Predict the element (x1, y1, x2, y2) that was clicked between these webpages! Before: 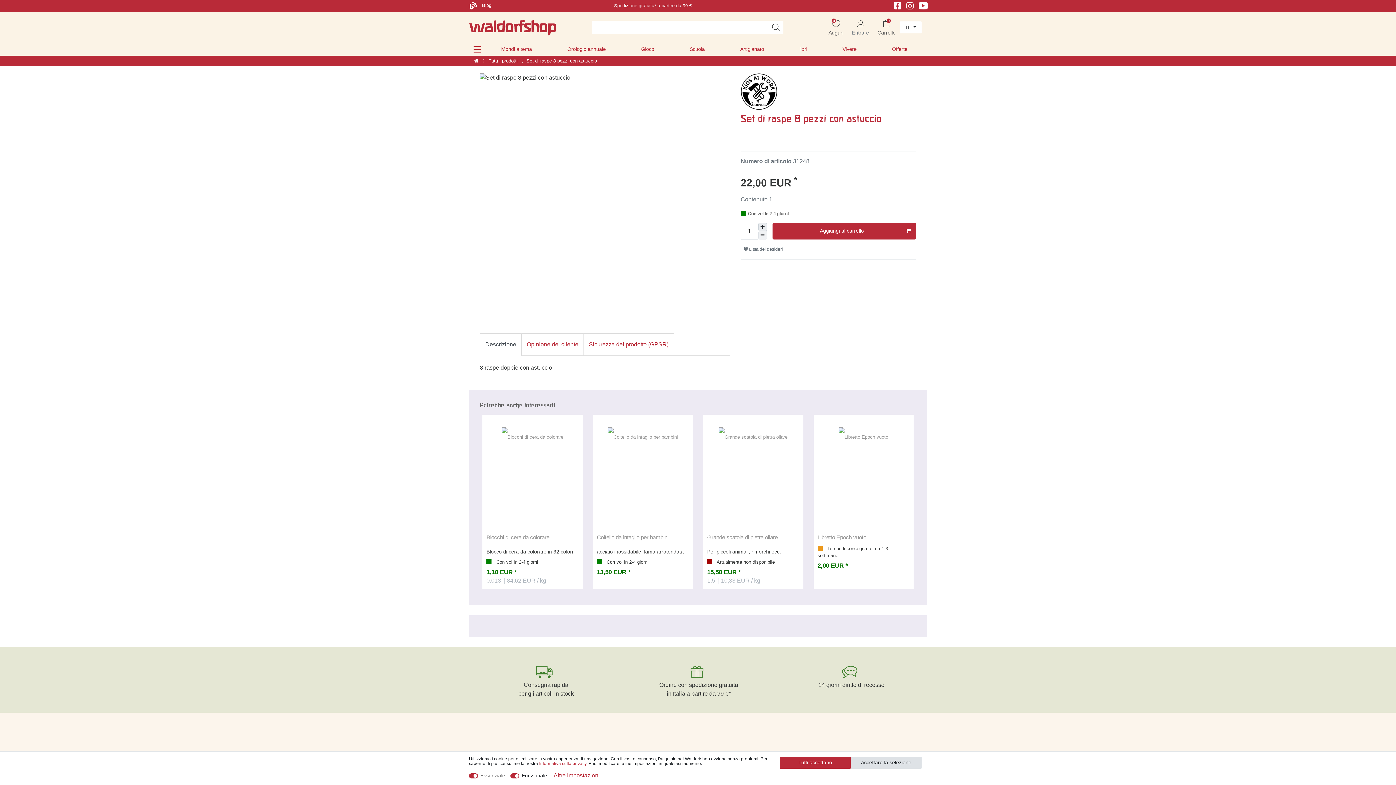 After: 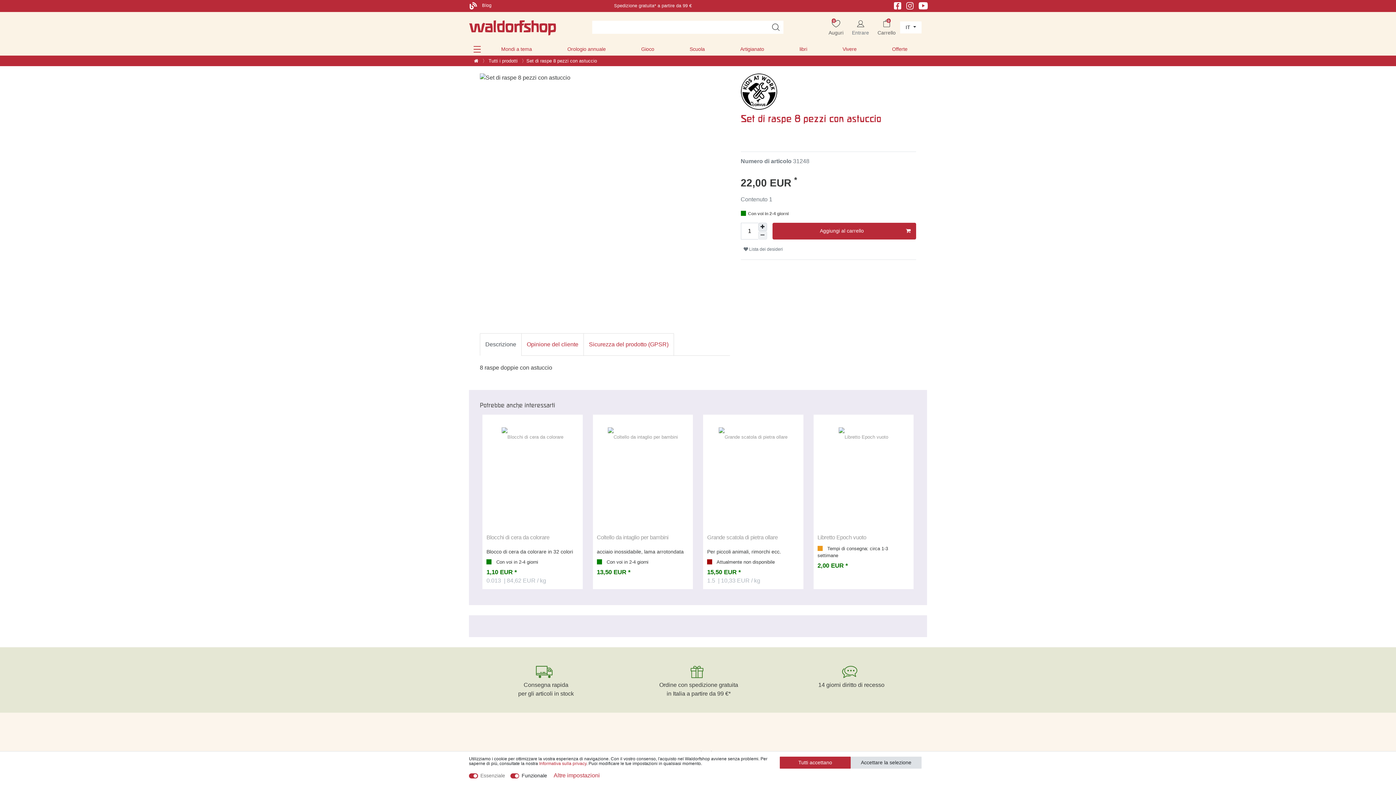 Action: bbox: (918, 2, 928, 8)